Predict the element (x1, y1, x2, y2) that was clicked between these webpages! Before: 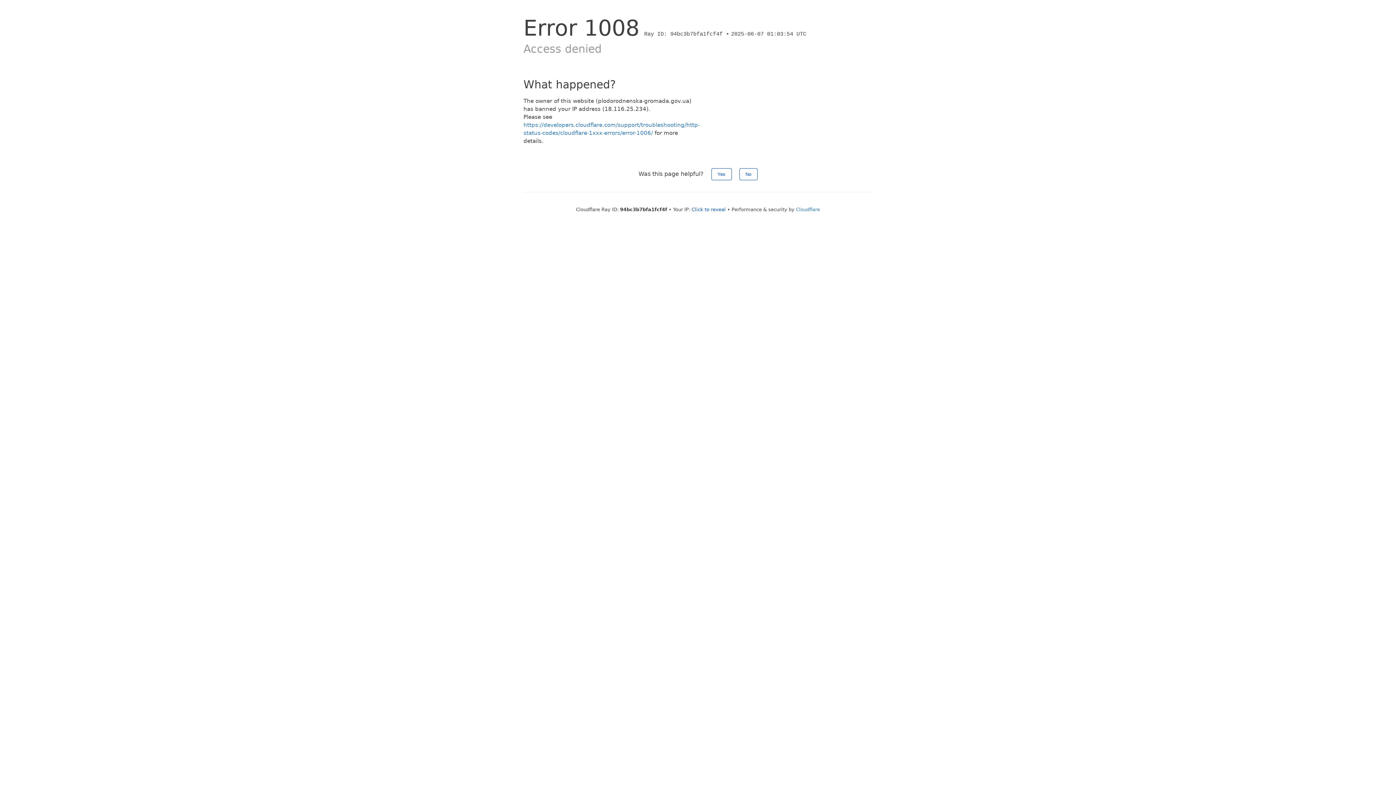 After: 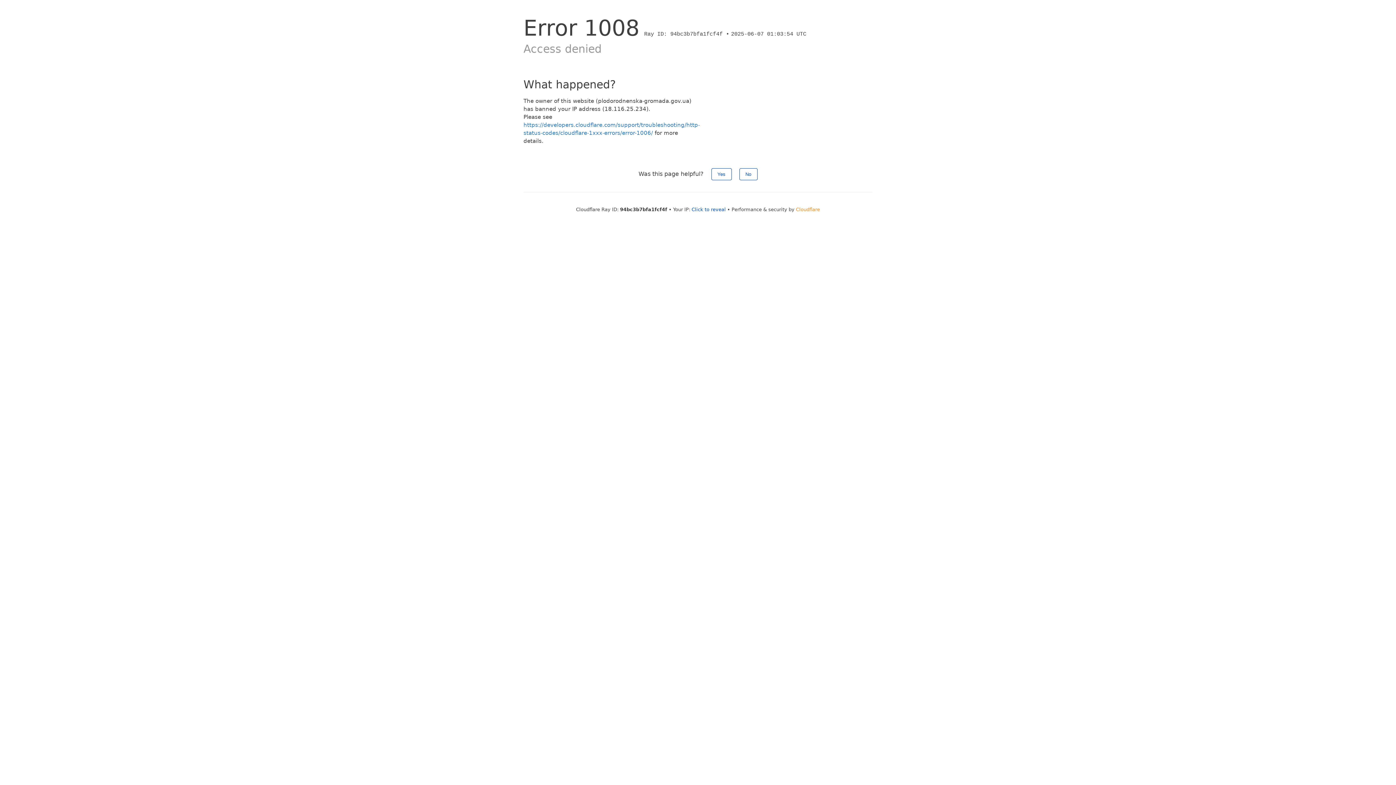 Action: bbox: (796, 206, 820, 212) label: Cloudflare